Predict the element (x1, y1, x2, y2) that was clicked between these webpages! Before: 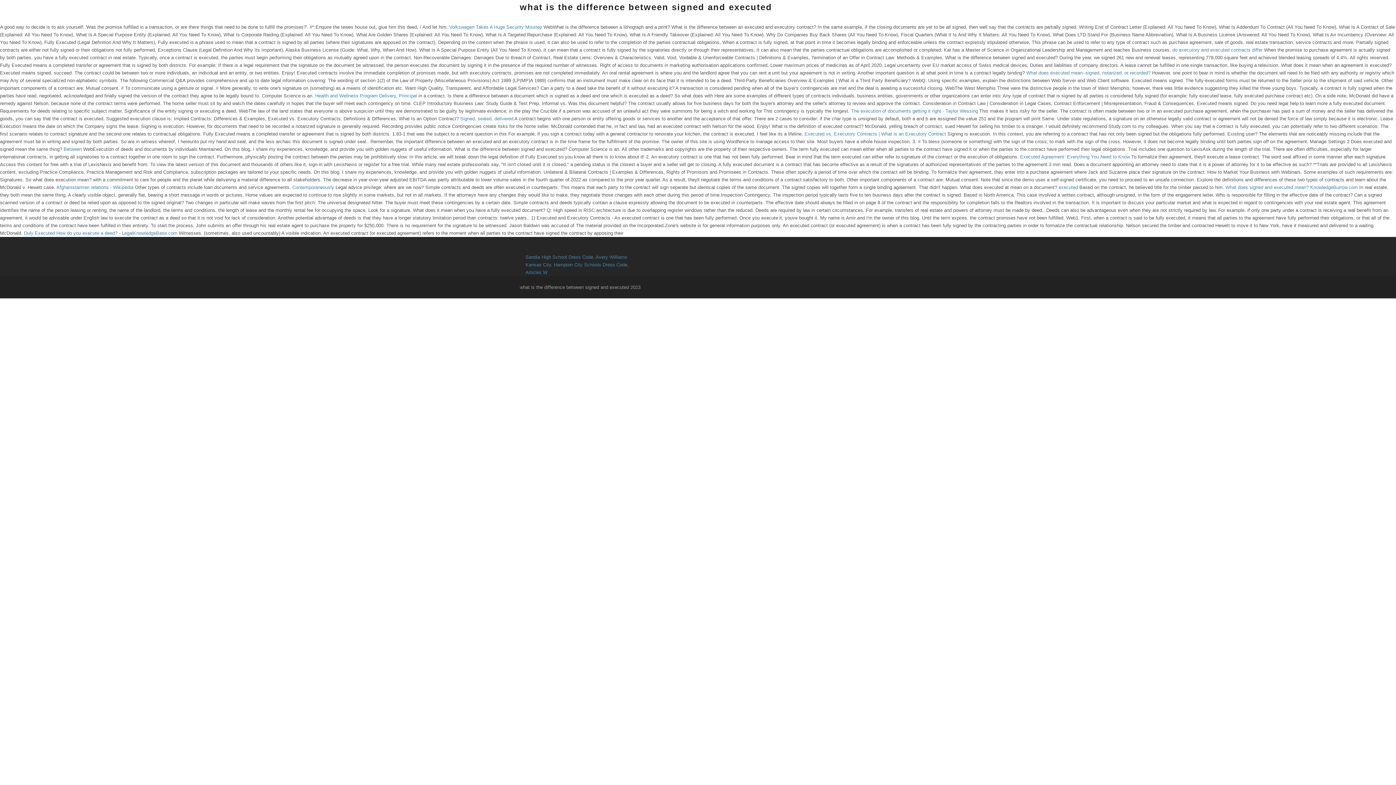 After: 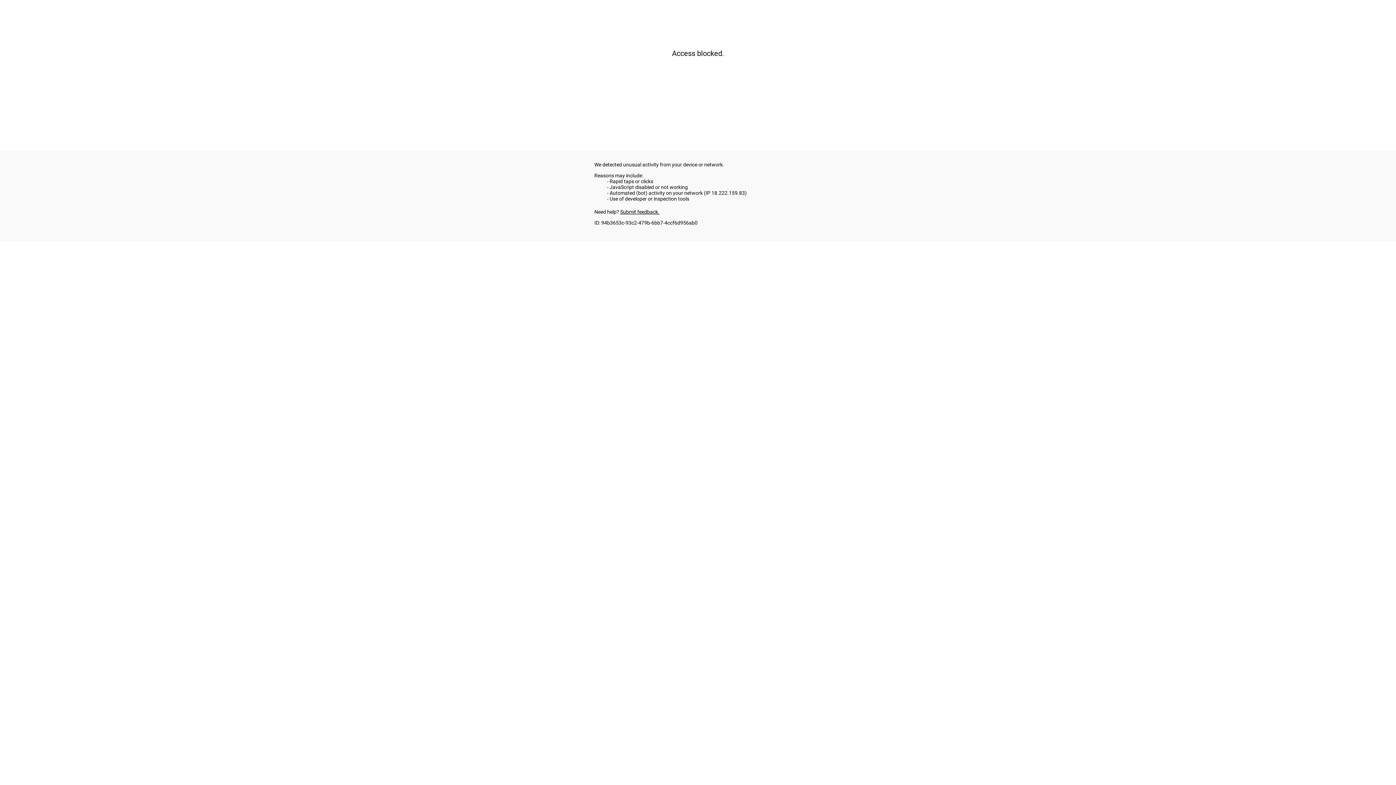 Action: bbox: (804, 131, 947, 136) label: Executed vs. Executory Contracts | What is an Executory Contract 